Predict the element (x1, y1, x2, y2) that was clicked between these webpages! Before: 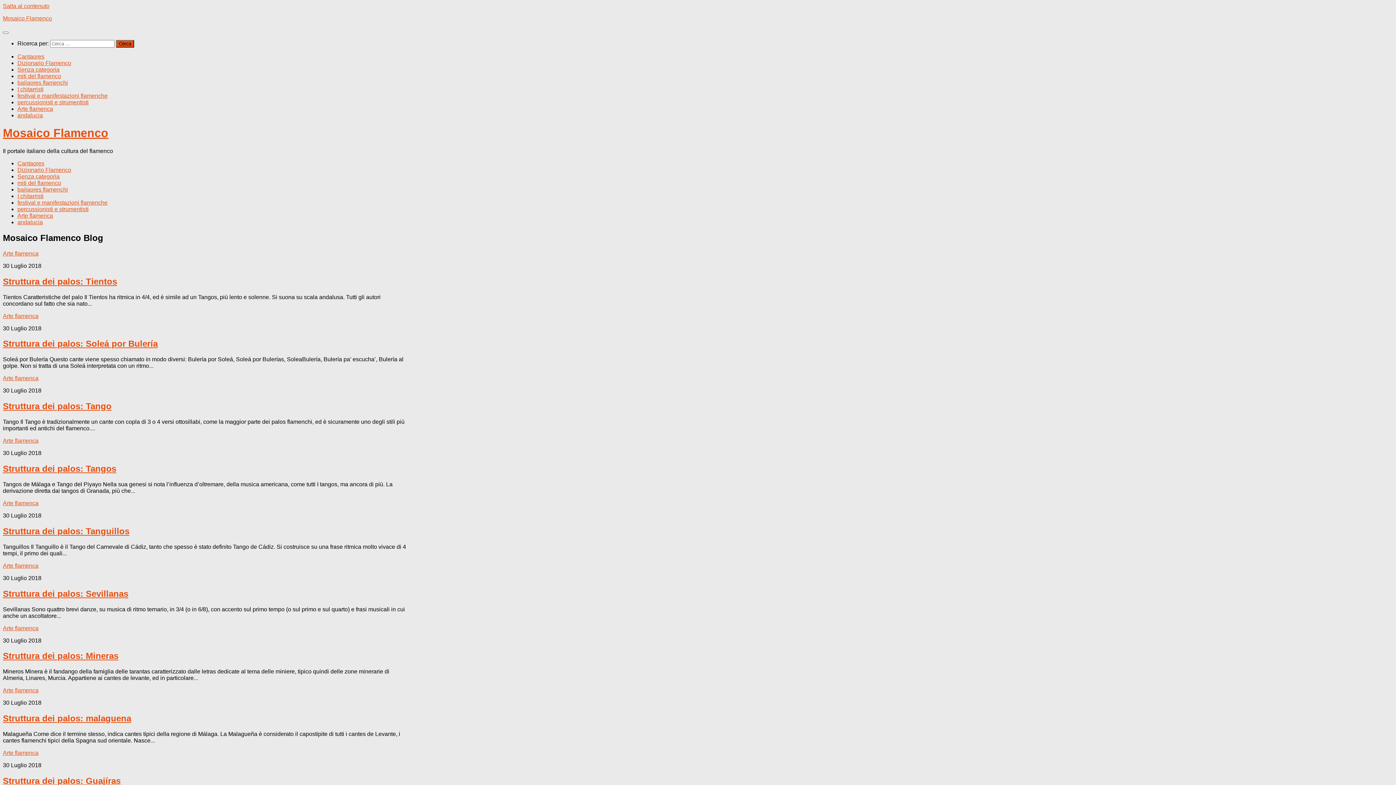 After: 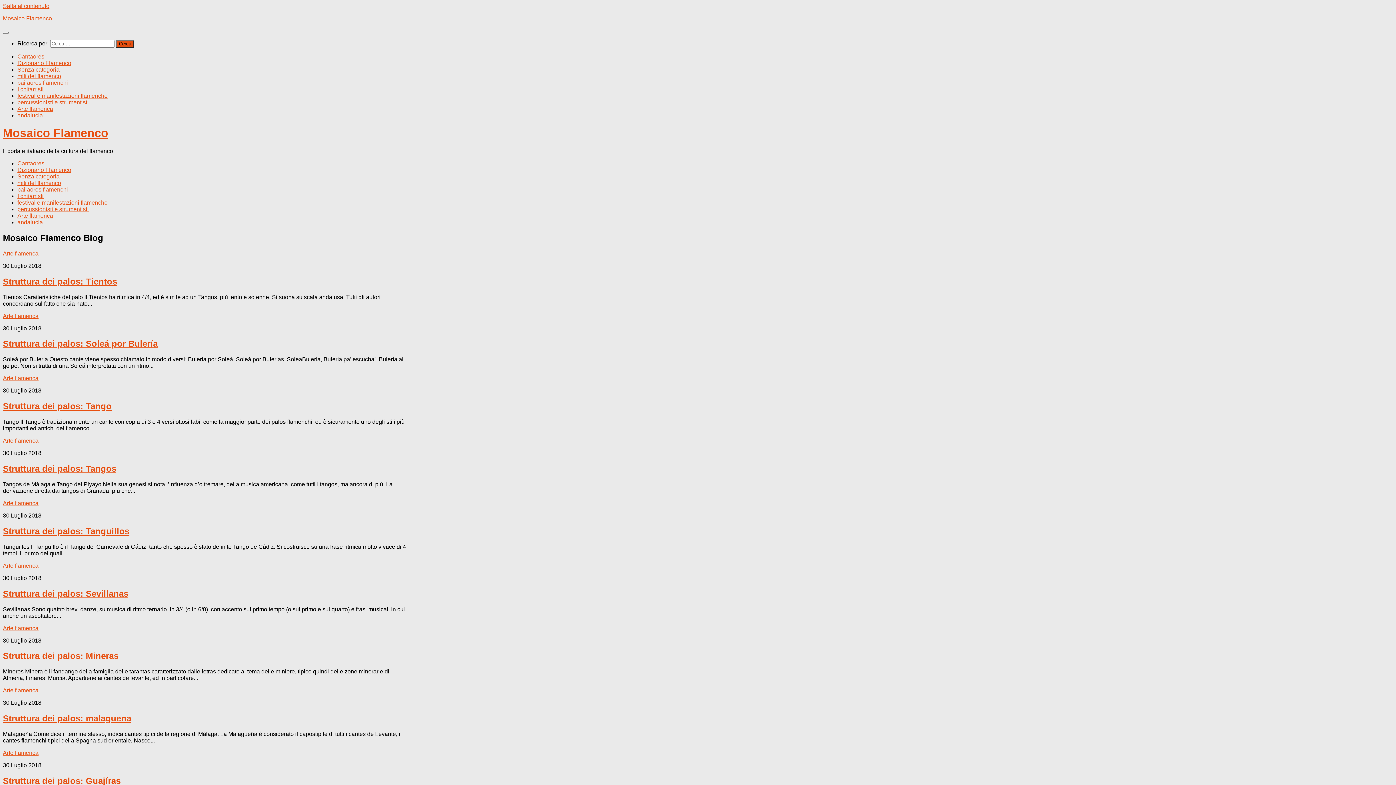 Action: bbox: (17, 199, 107, 205) label: festival e manifestazioni flamenche